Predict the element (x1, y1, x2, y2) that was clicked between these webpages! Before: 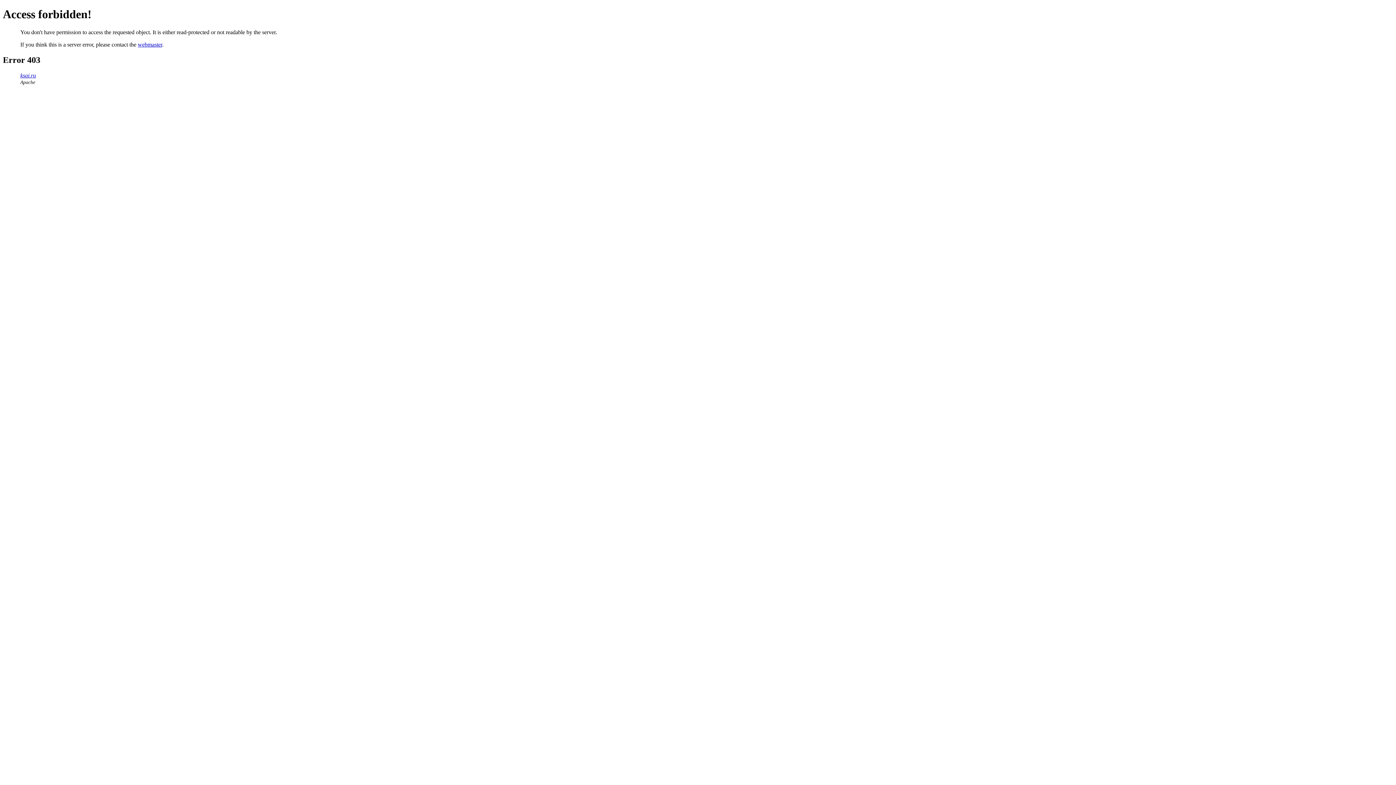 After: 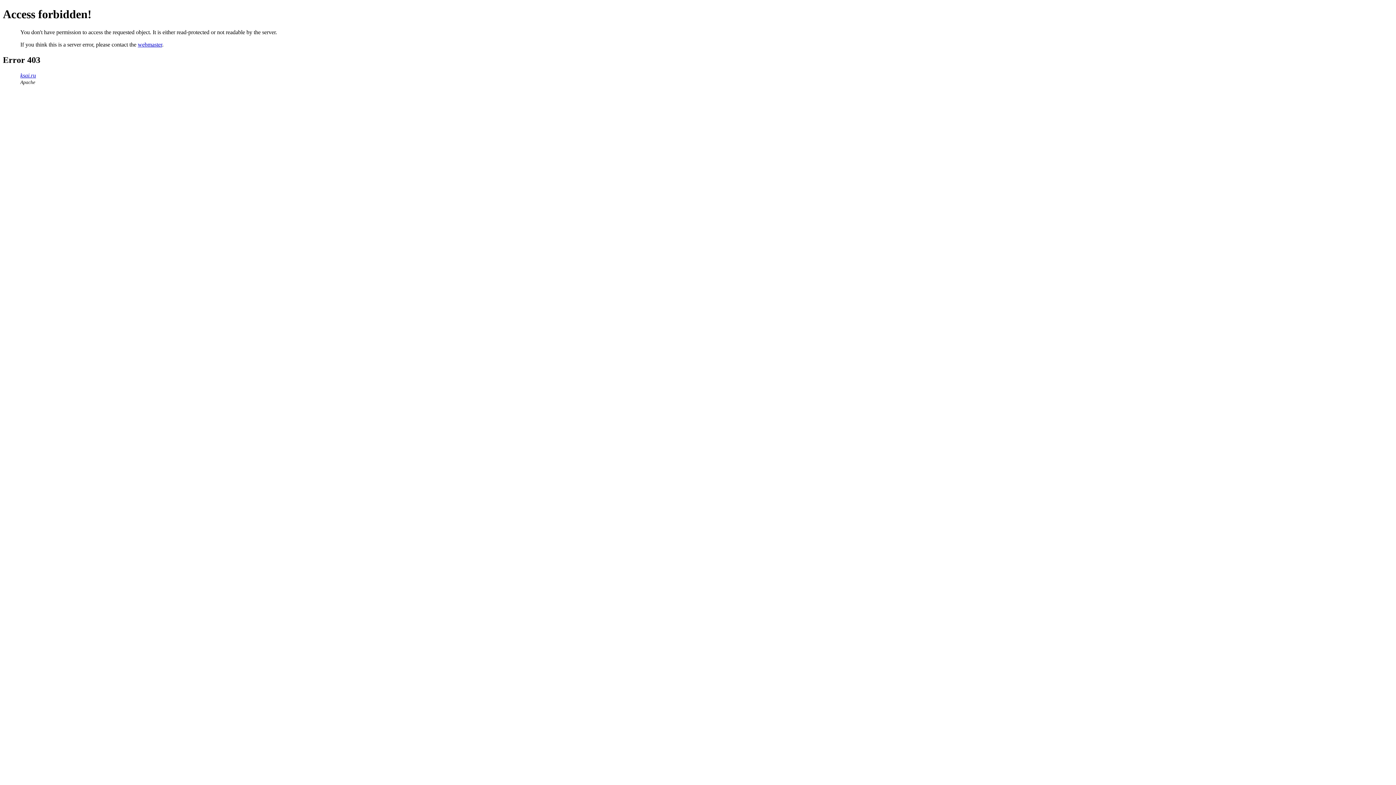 Action: label: webmaster bbox: (137, 41, 162, 47)